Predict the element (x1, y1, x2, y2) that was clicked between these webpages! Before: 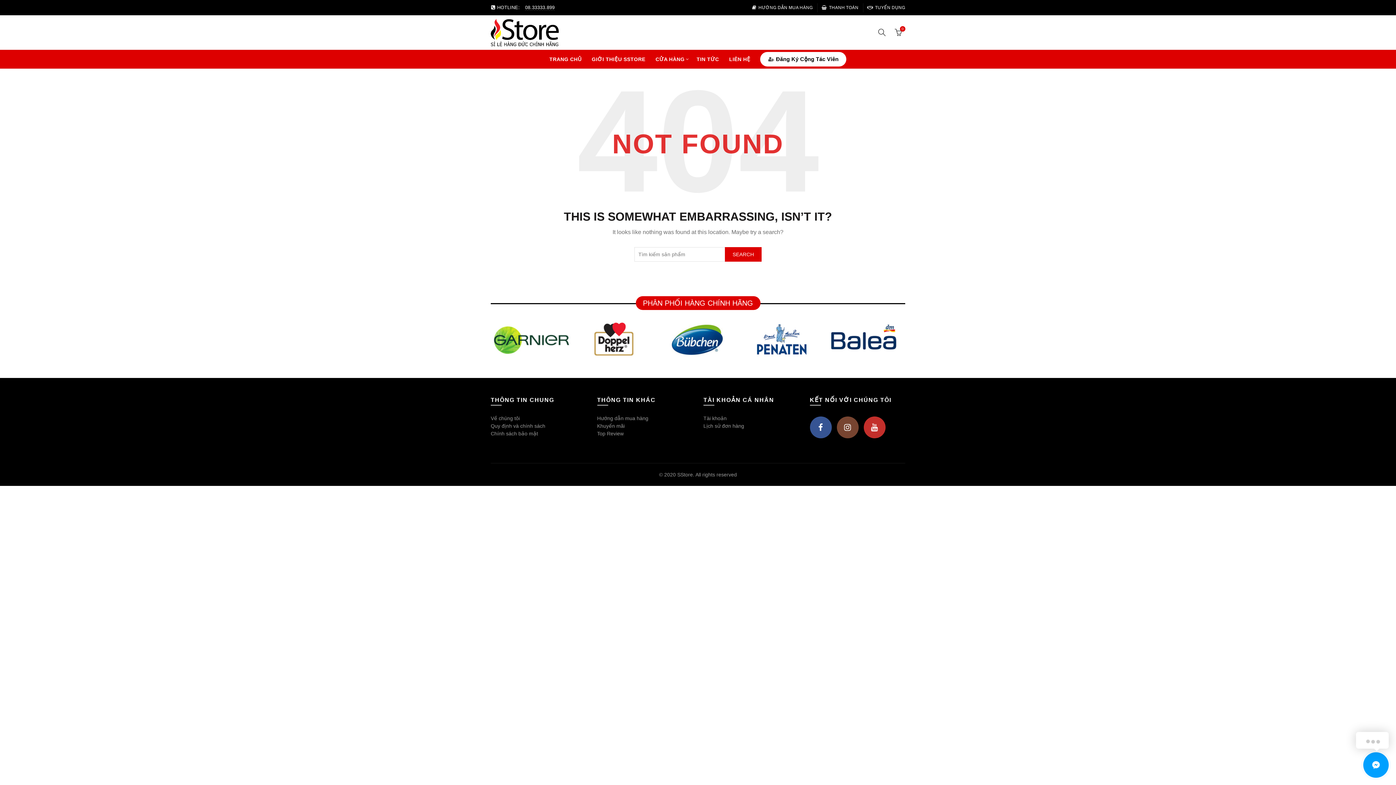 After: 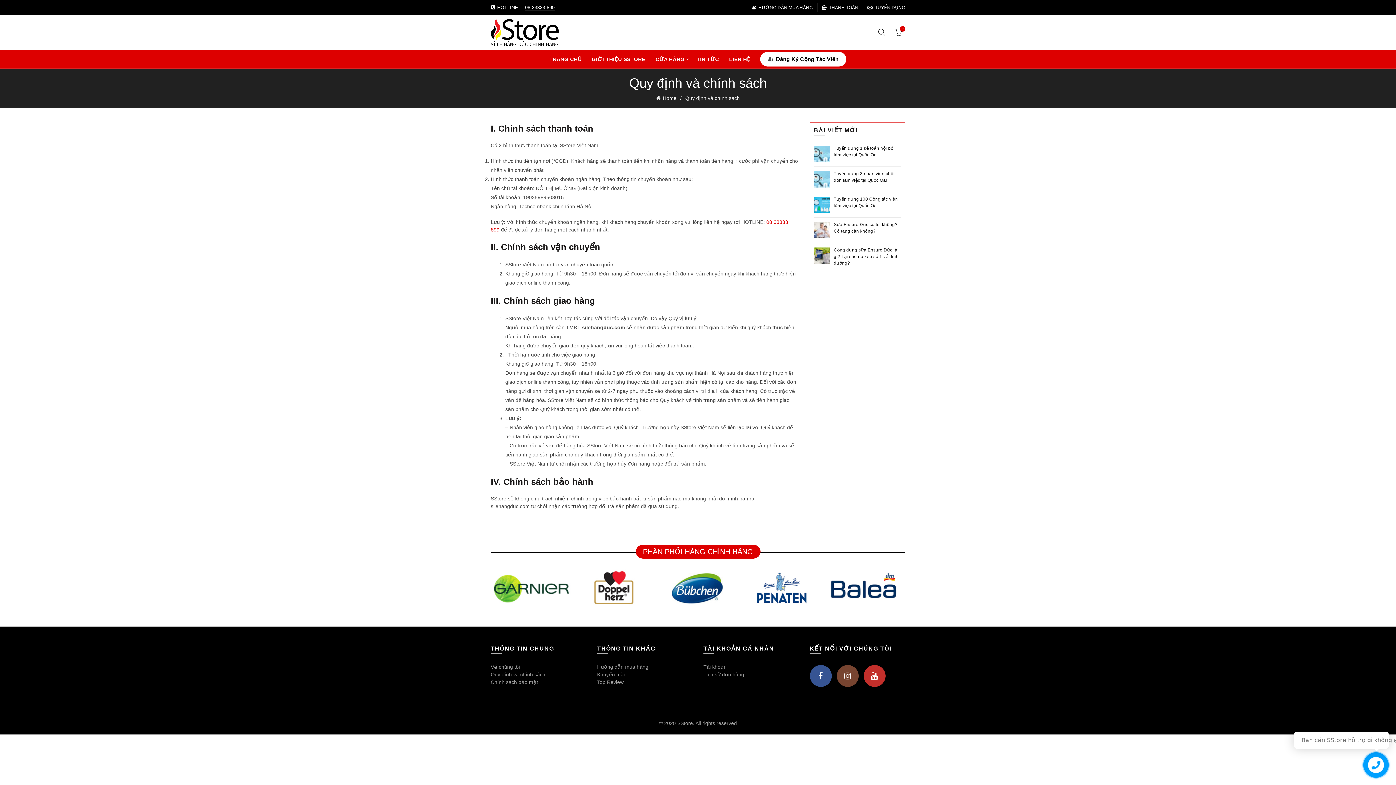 Action: bbox: (490, 423, 545, 428) label: Quy định và chính sách